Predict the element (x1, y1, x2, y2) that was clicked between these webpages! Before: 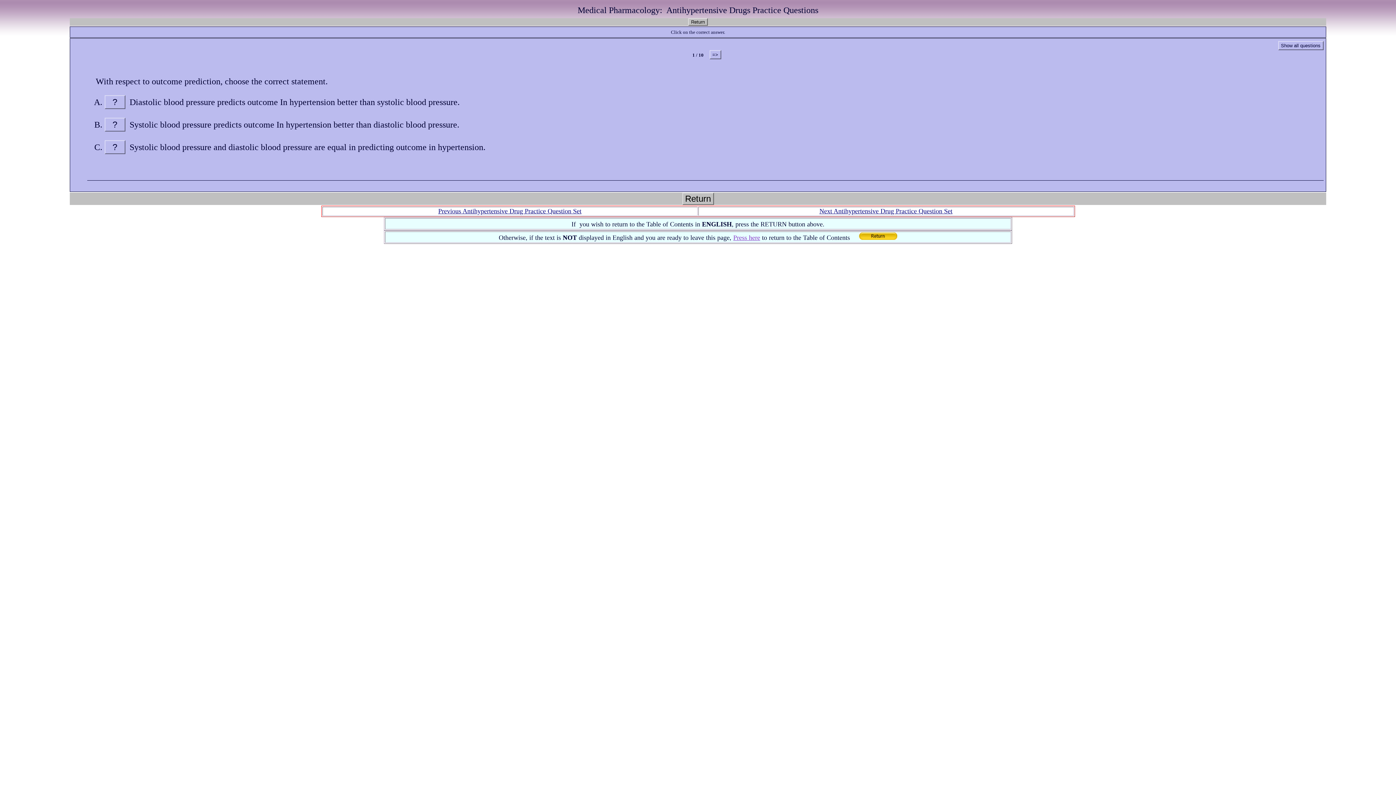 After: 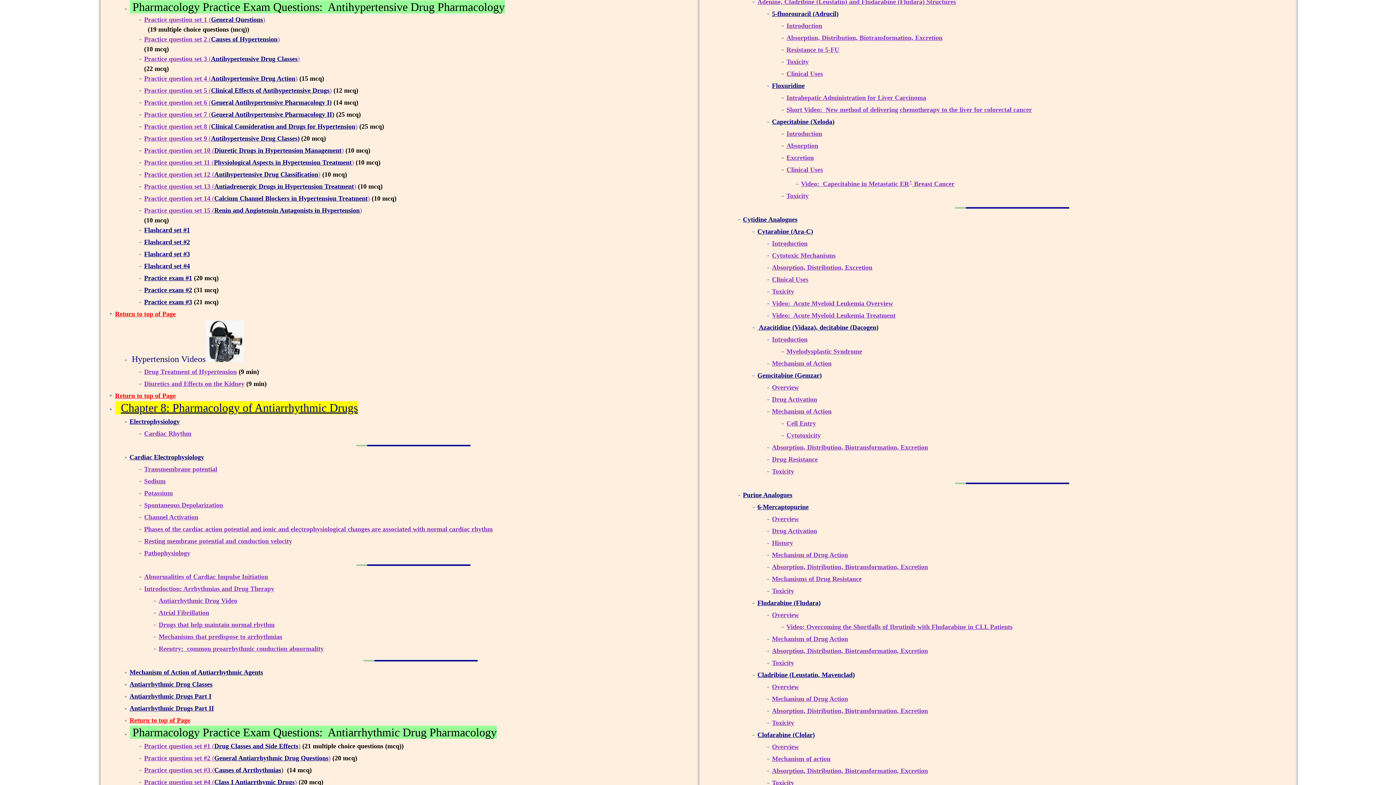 Action: bbox: (859, 234, 897, 241)